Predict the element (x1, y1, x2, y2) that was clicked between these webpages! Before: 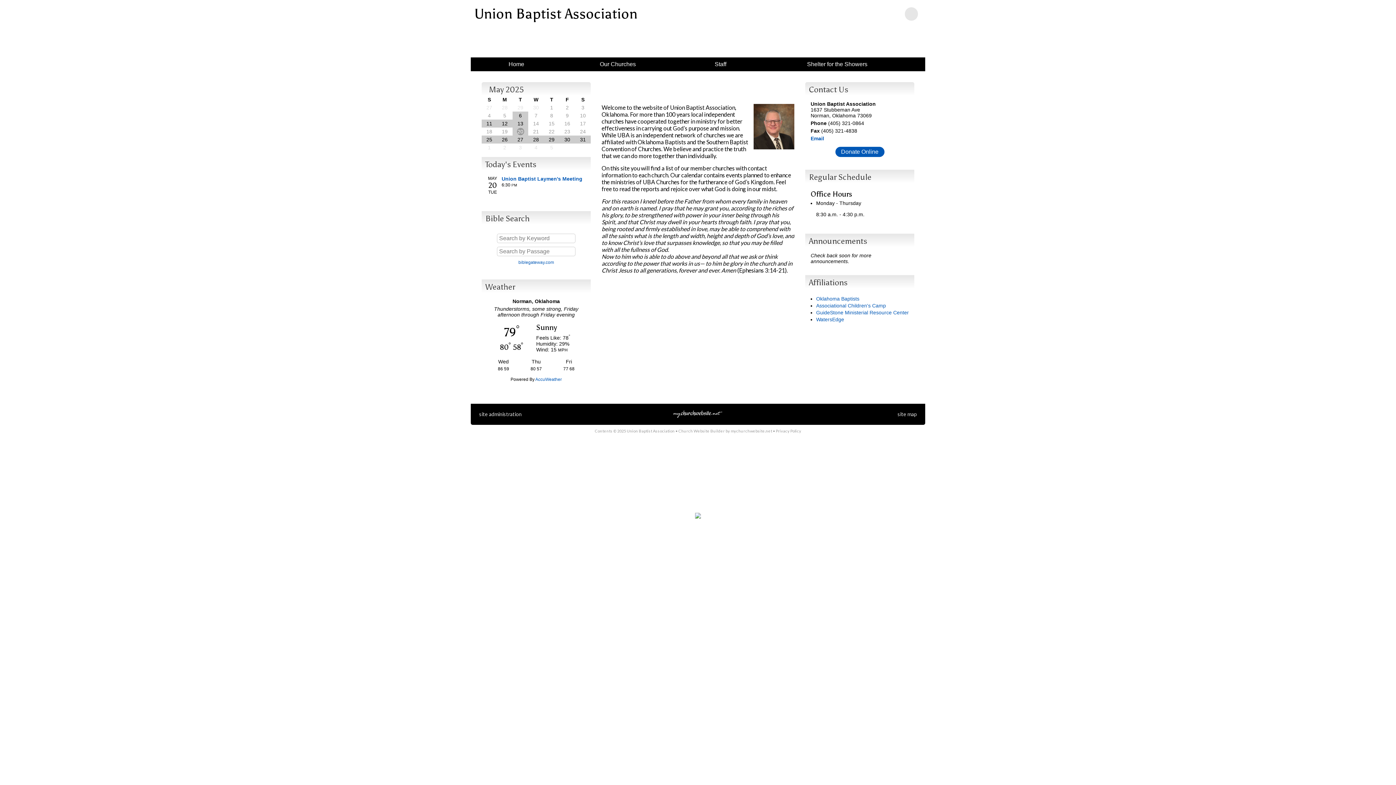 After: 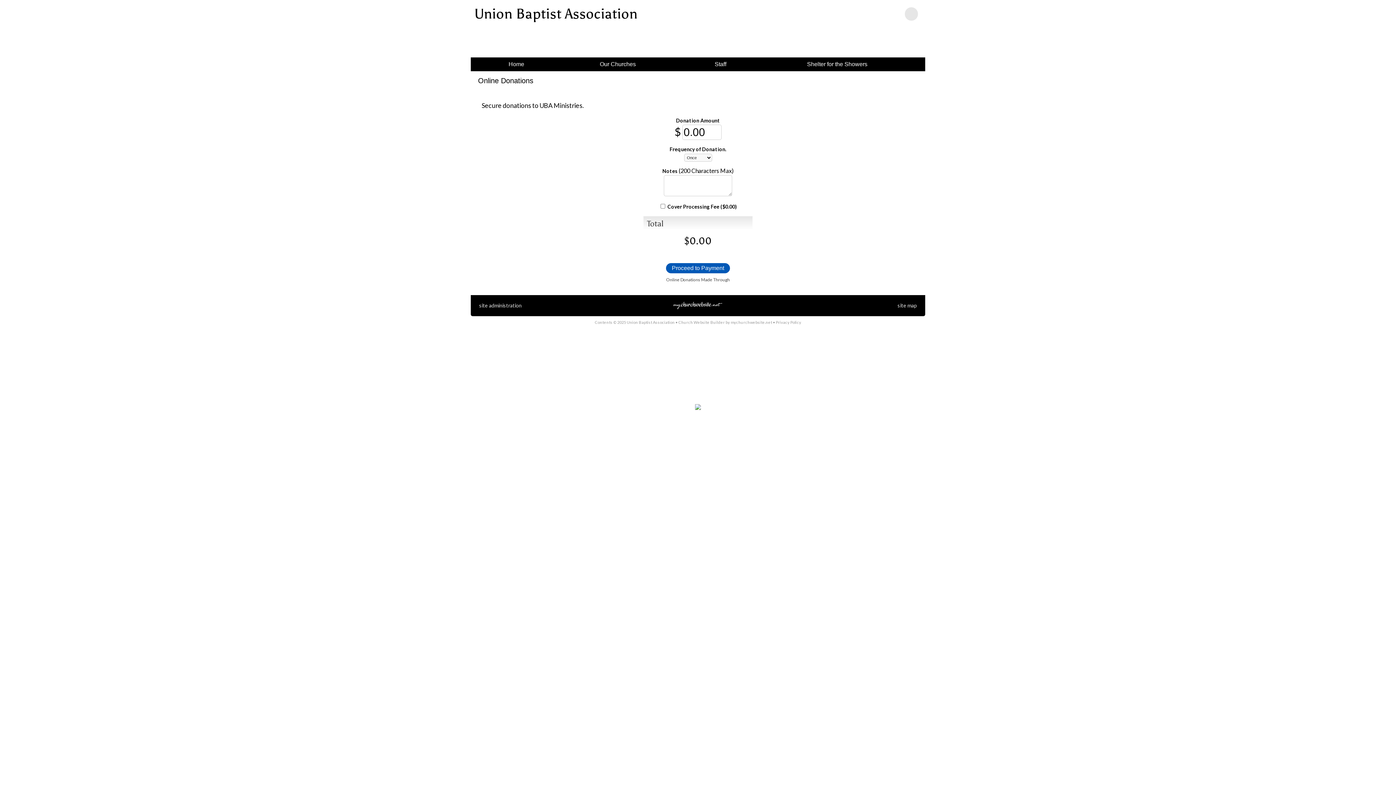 Action: bbox: (835, 146, 884, 157) label: Donate Online